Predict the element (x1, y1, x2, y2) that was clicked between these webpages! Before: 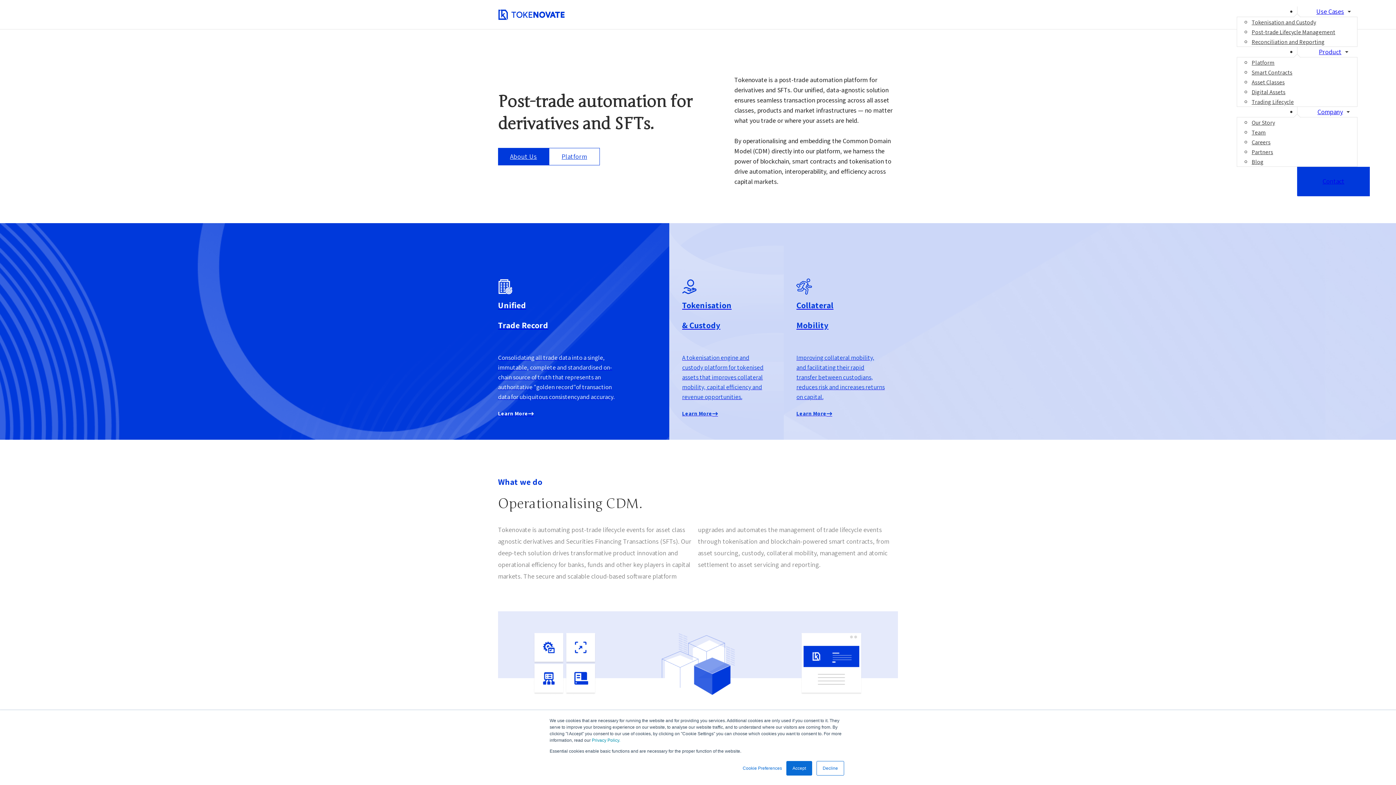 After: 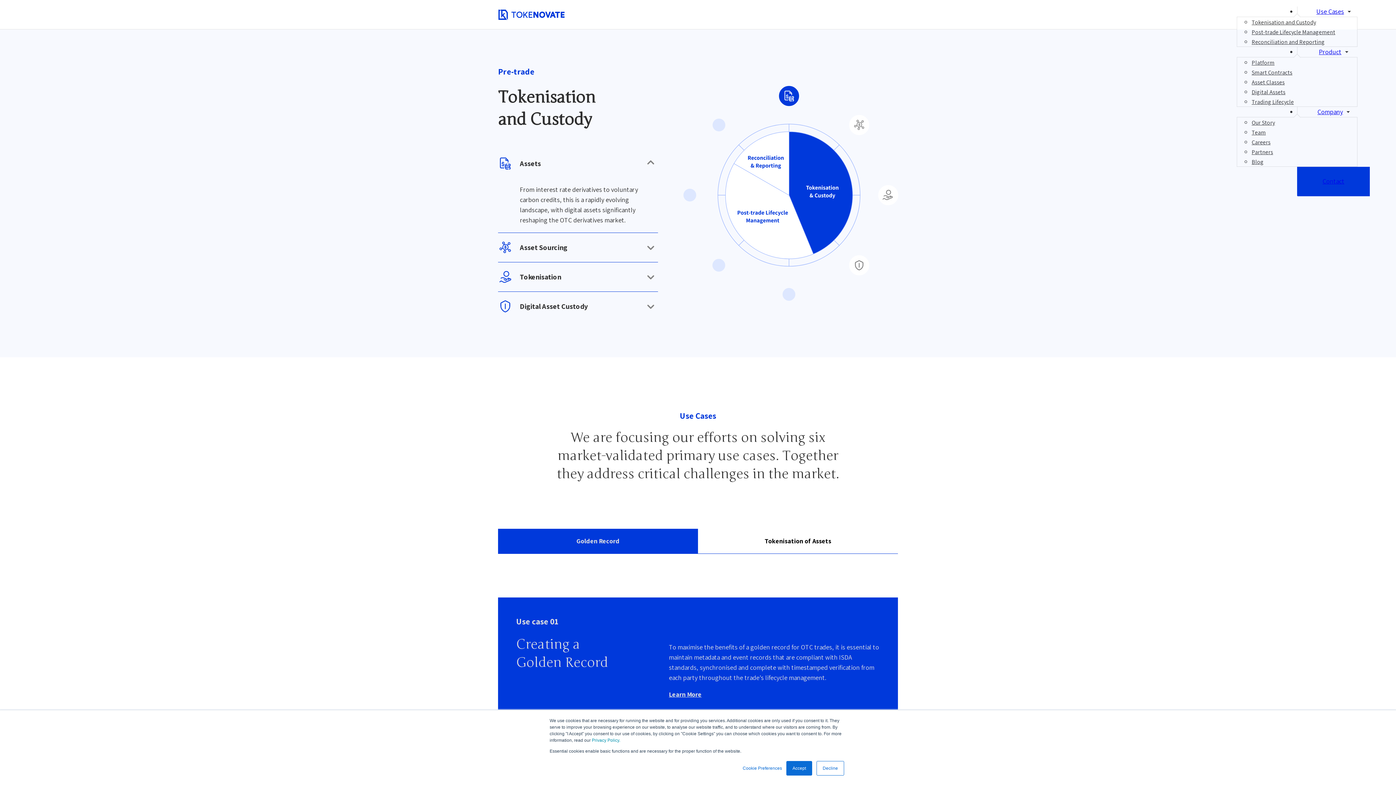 Action: bbox: (669, 223, 783, 440) label: Tokenisation

& Custody

A tokenisation engine and custody platform for tokenised assets that improves collateral mobility, capital efficiency and revenue opportunities.

Learn More